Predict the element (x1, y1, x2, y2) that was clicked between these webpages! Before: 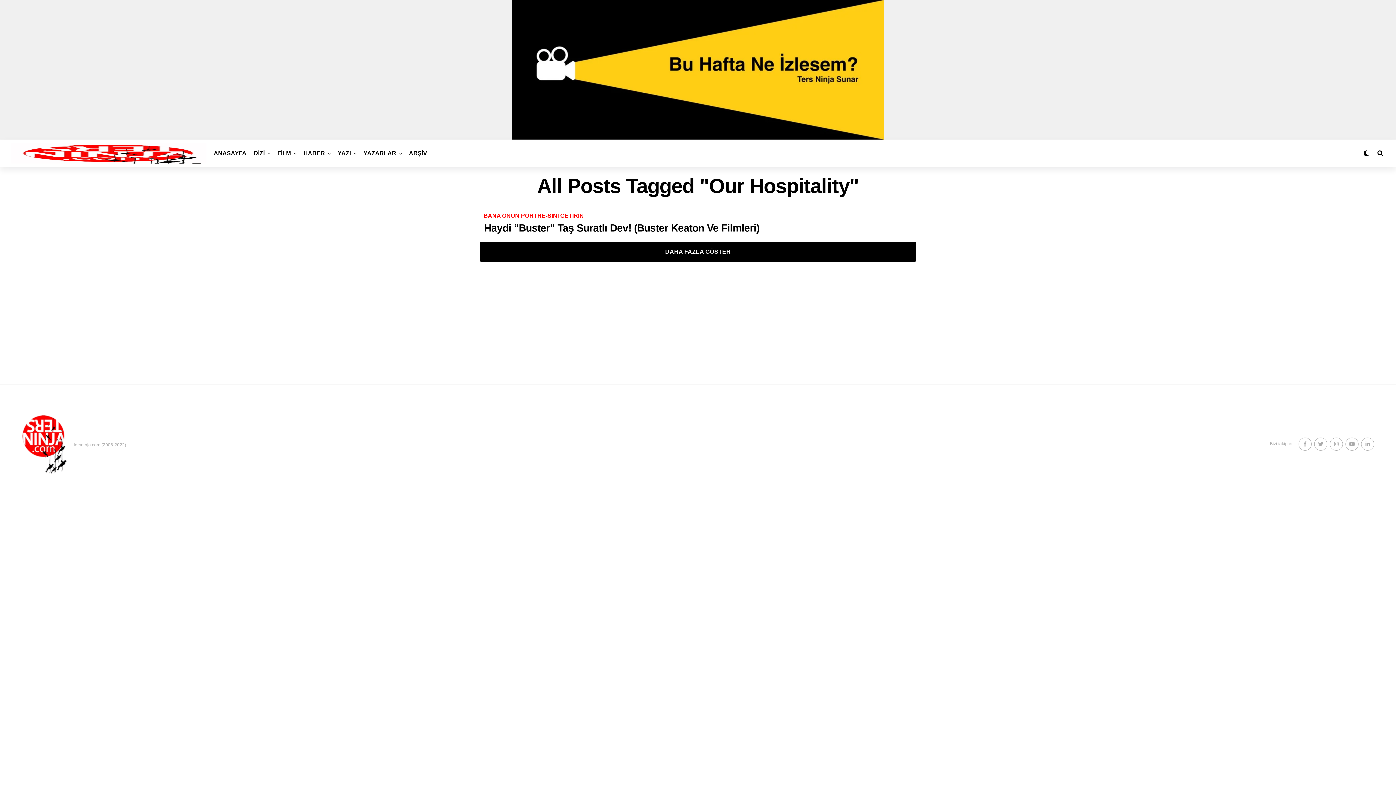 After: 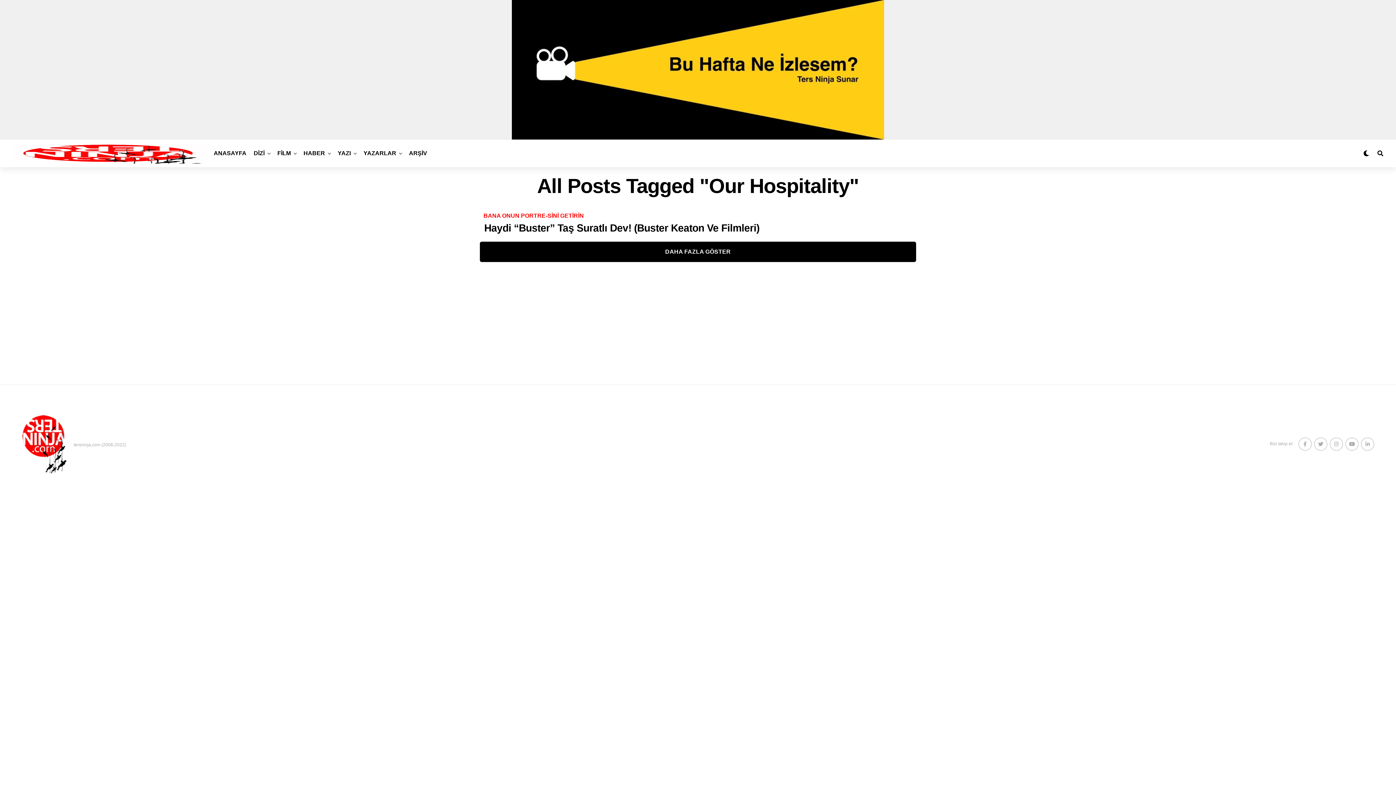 Action: bbox: (1298, 437, 1312, 450)